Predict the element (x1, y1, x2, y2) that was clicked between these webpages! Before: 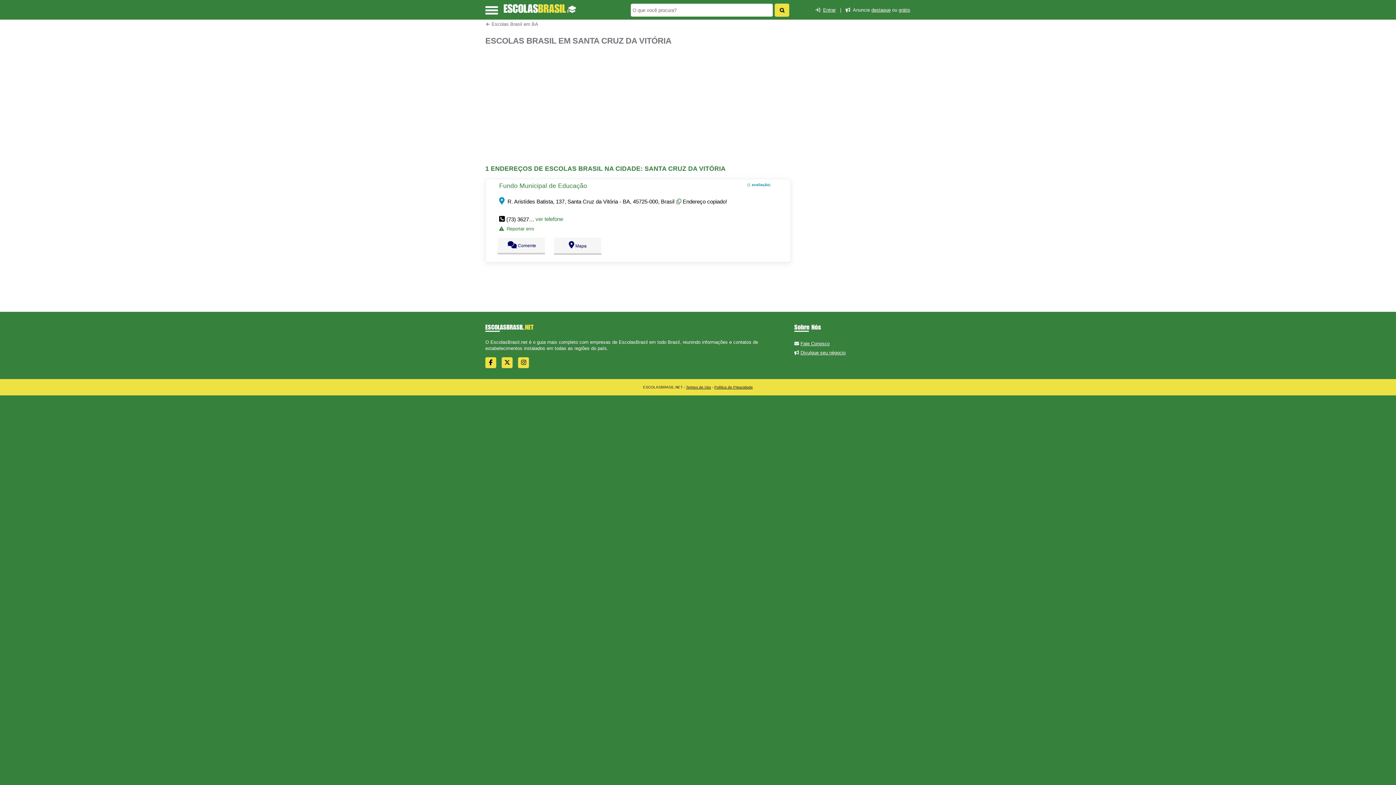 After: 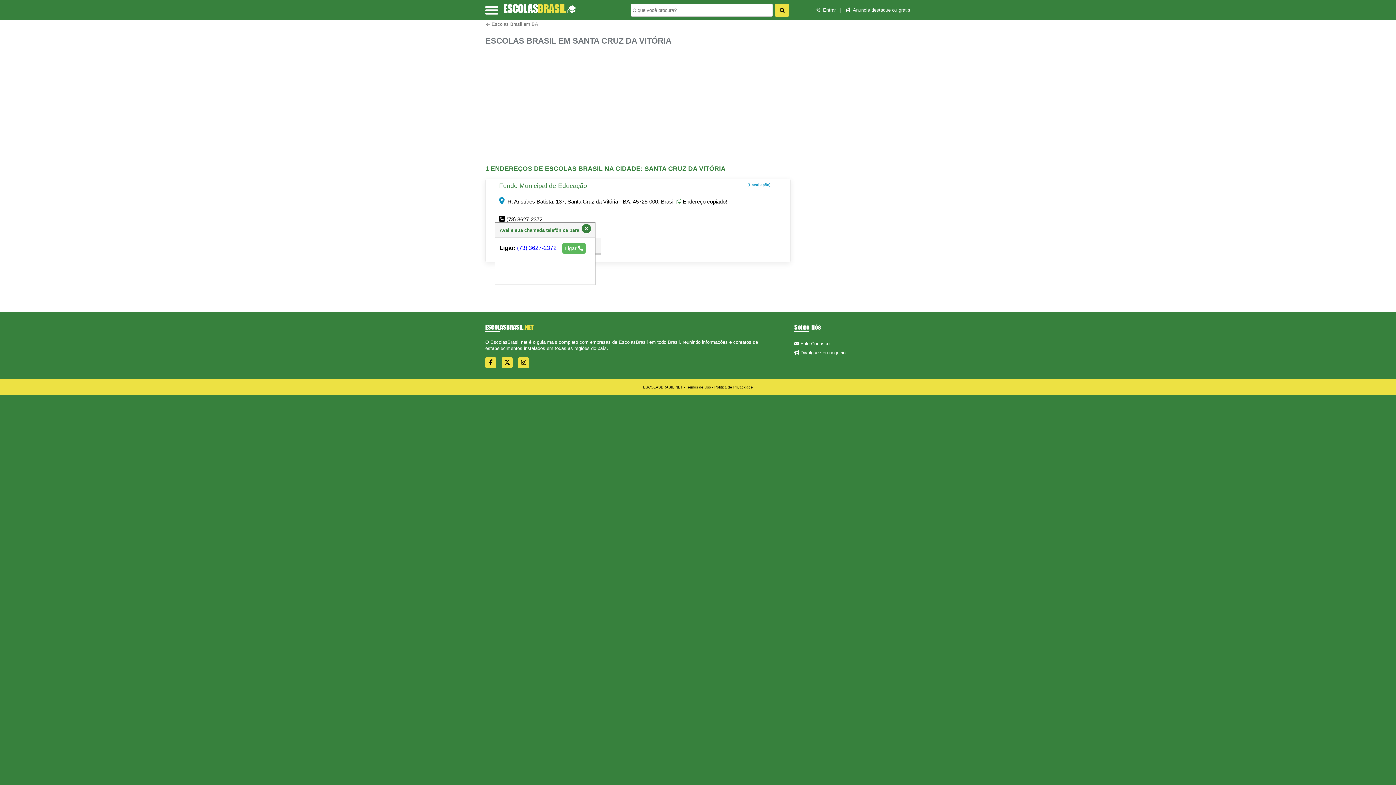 Action: label: ver telefone bbox: (535, 216, 563, 222)